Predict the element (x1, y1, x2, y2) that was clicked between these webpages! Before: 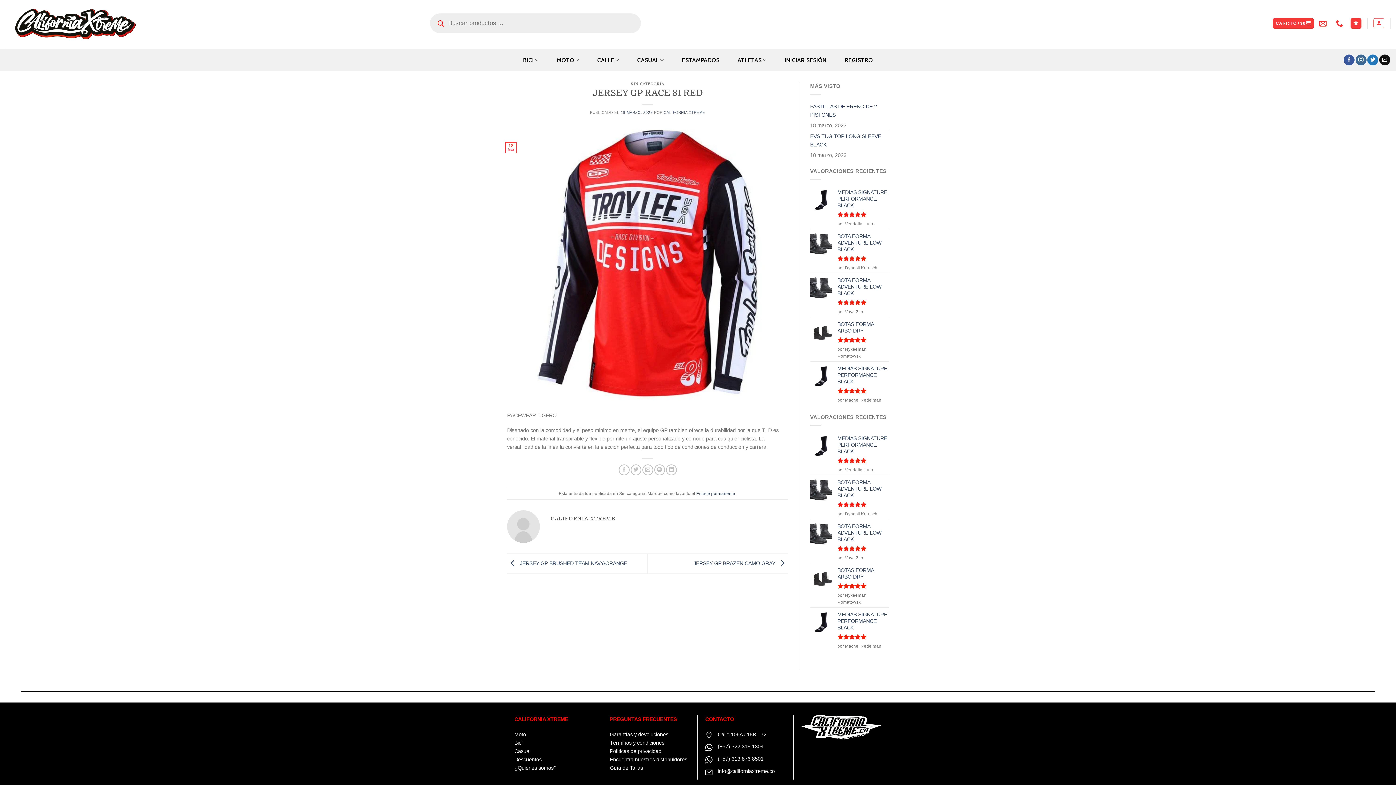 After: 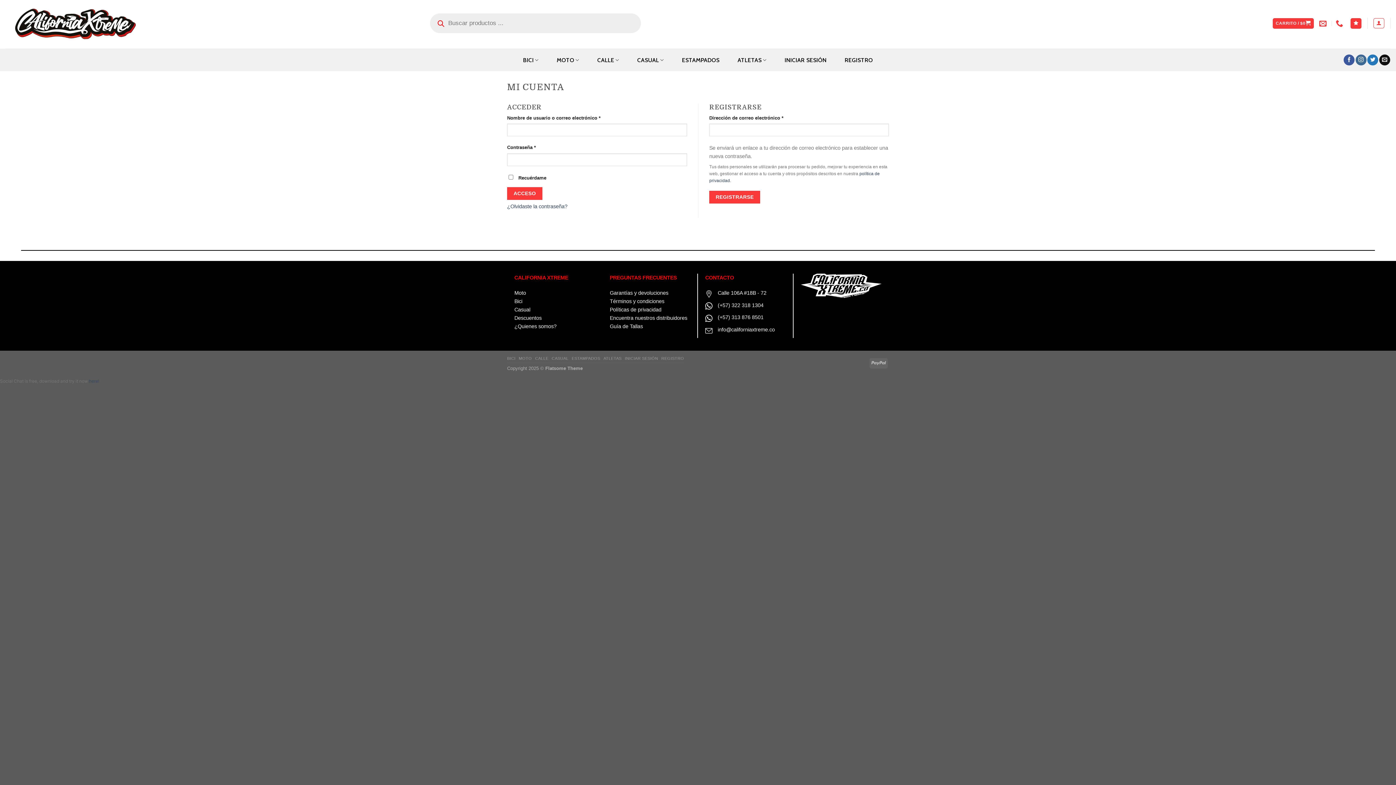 Action: bbox: (1373, 18, 1384, 28)